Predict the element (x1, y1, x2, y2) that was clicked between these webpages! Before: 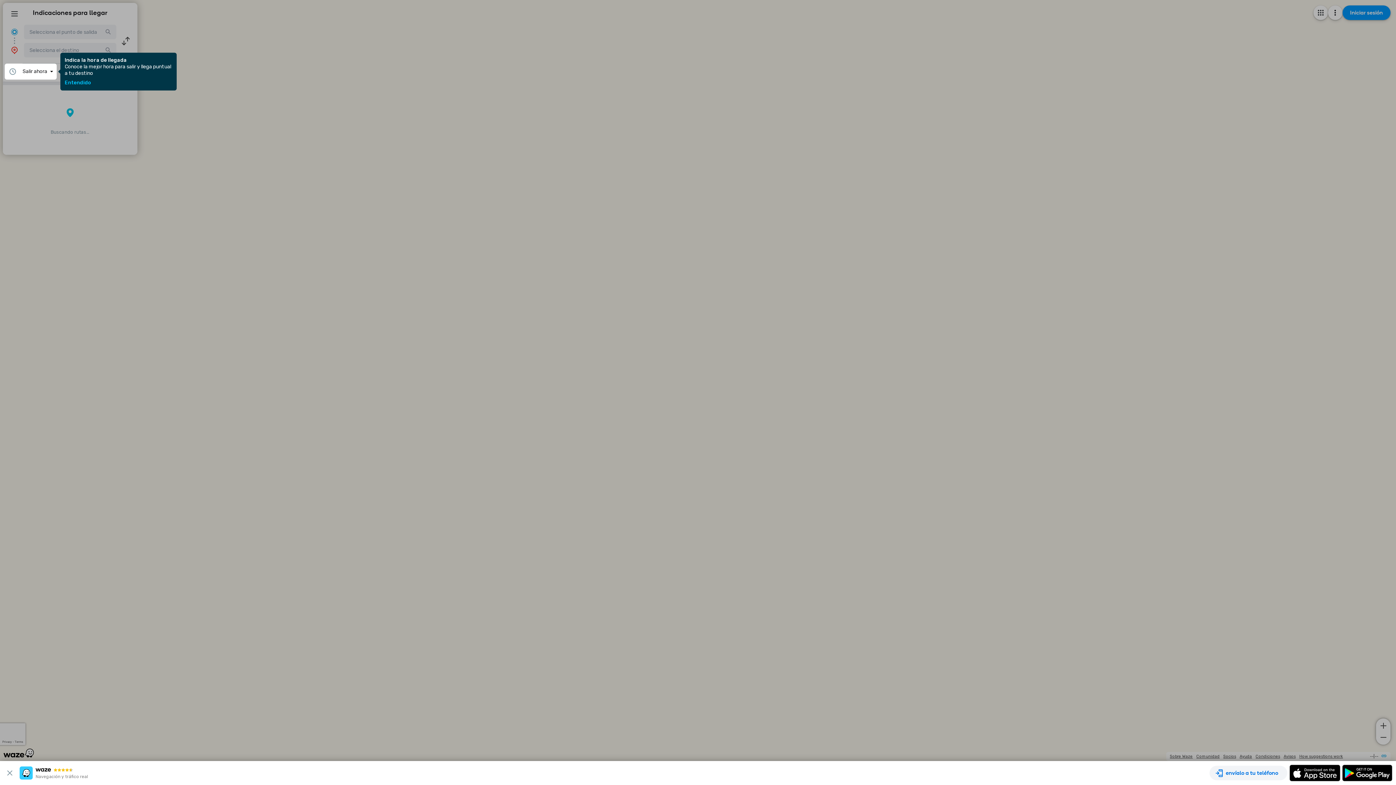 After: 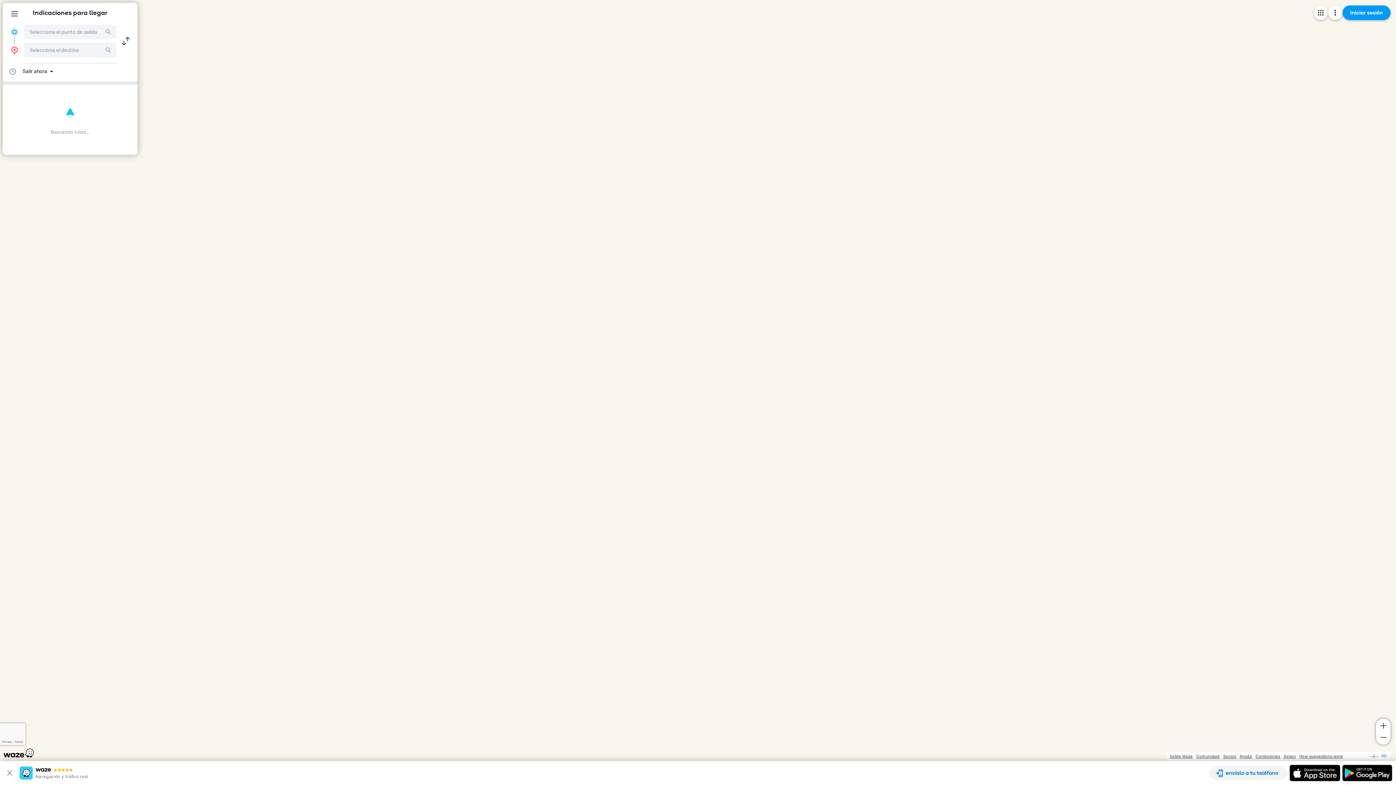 Action: bbox: (64, 80, 91, 85) label: Entendido